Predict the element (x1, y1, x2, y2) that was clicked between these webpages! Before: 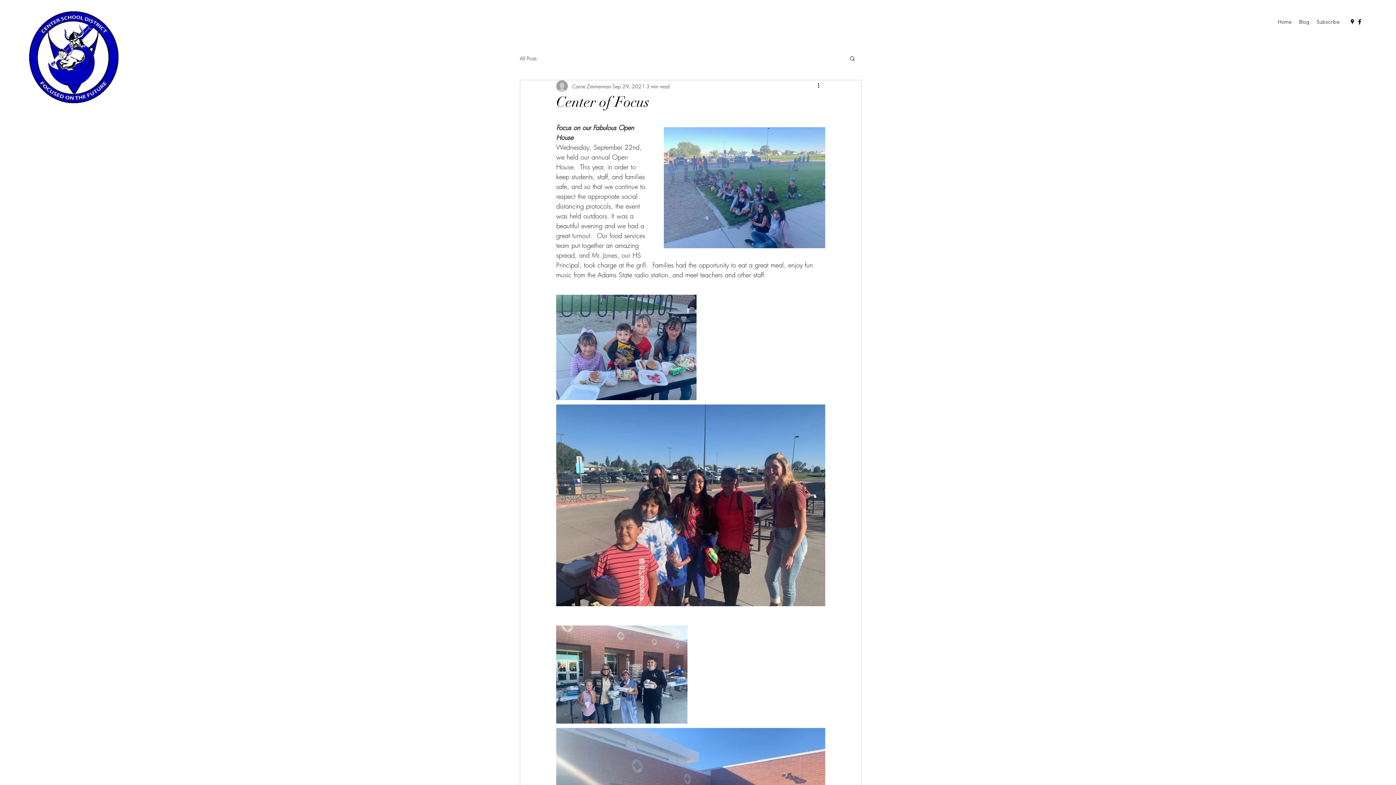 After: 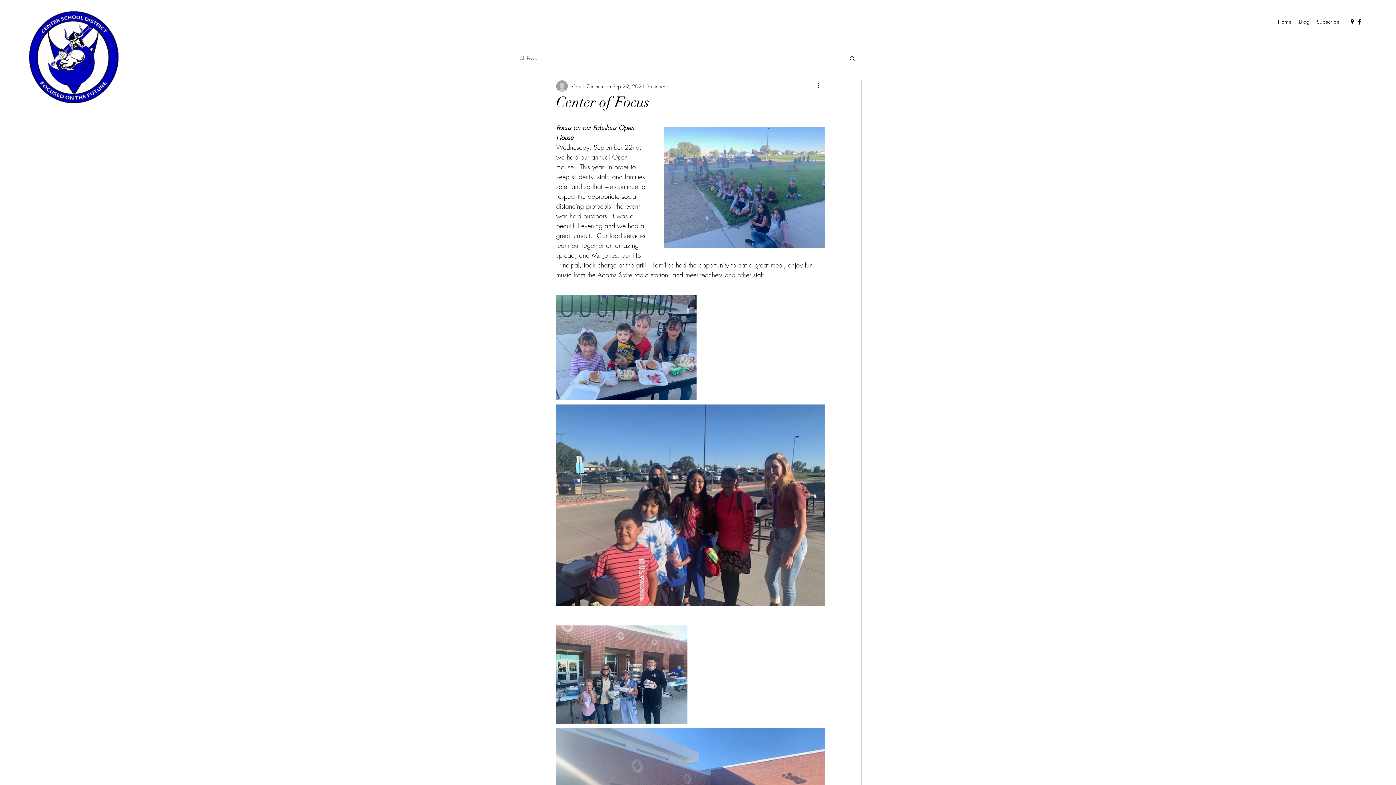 Action: bbox: (1356, 18, 1363, 25) label: facebook